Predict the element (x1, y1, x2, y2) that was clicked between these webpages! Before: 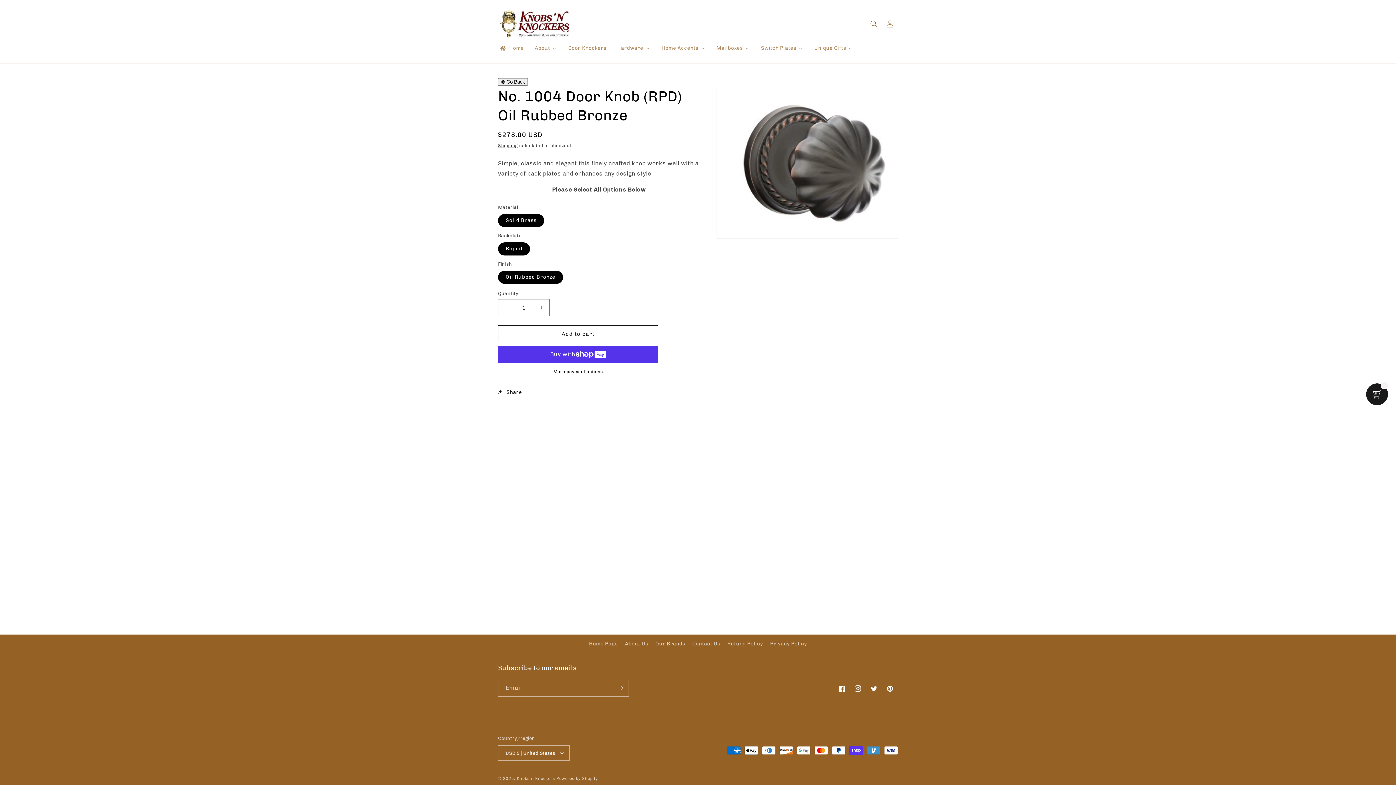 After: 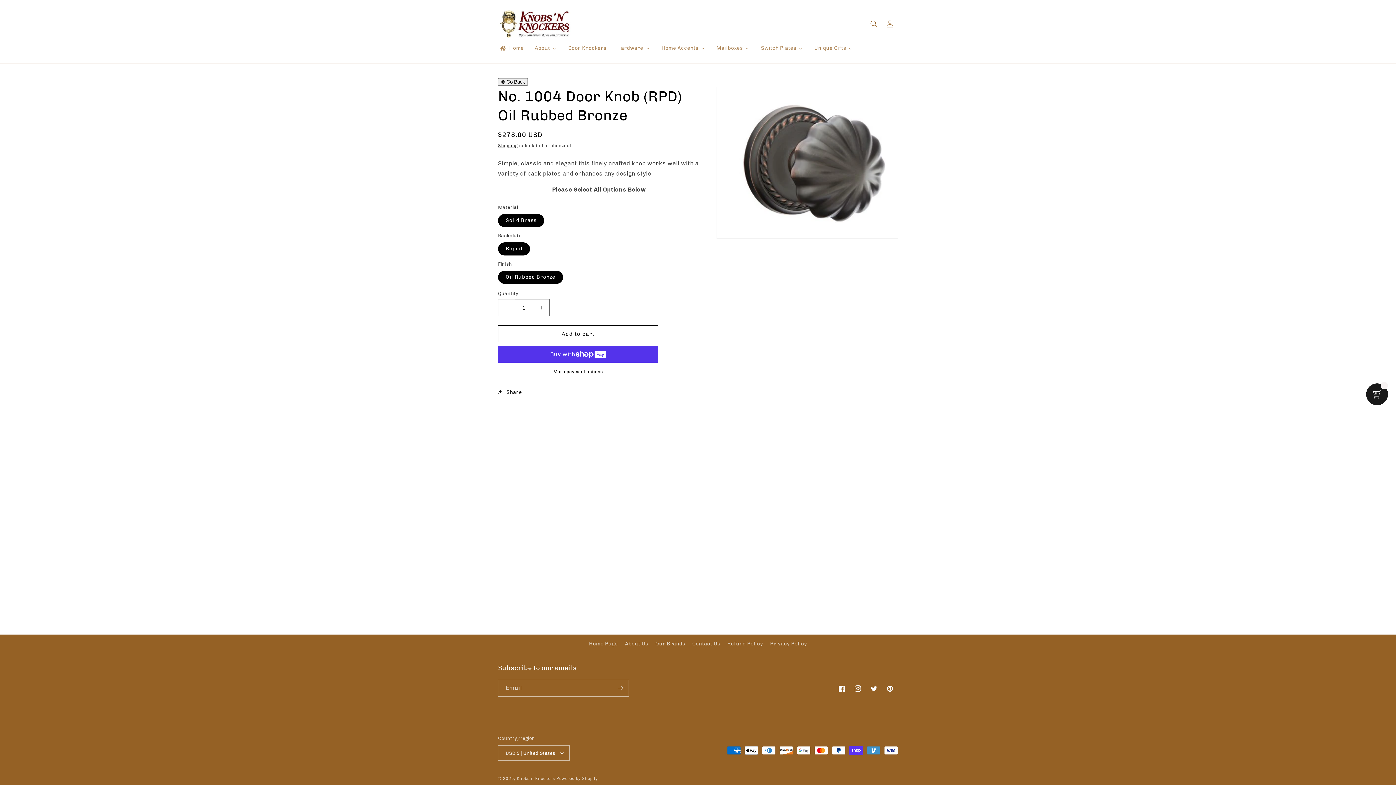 Action: label: Decrease quantity for No. 1004 Door Knob (RPD) Oil Rubbed Bronze bbox: (498, 299, 514, 316)